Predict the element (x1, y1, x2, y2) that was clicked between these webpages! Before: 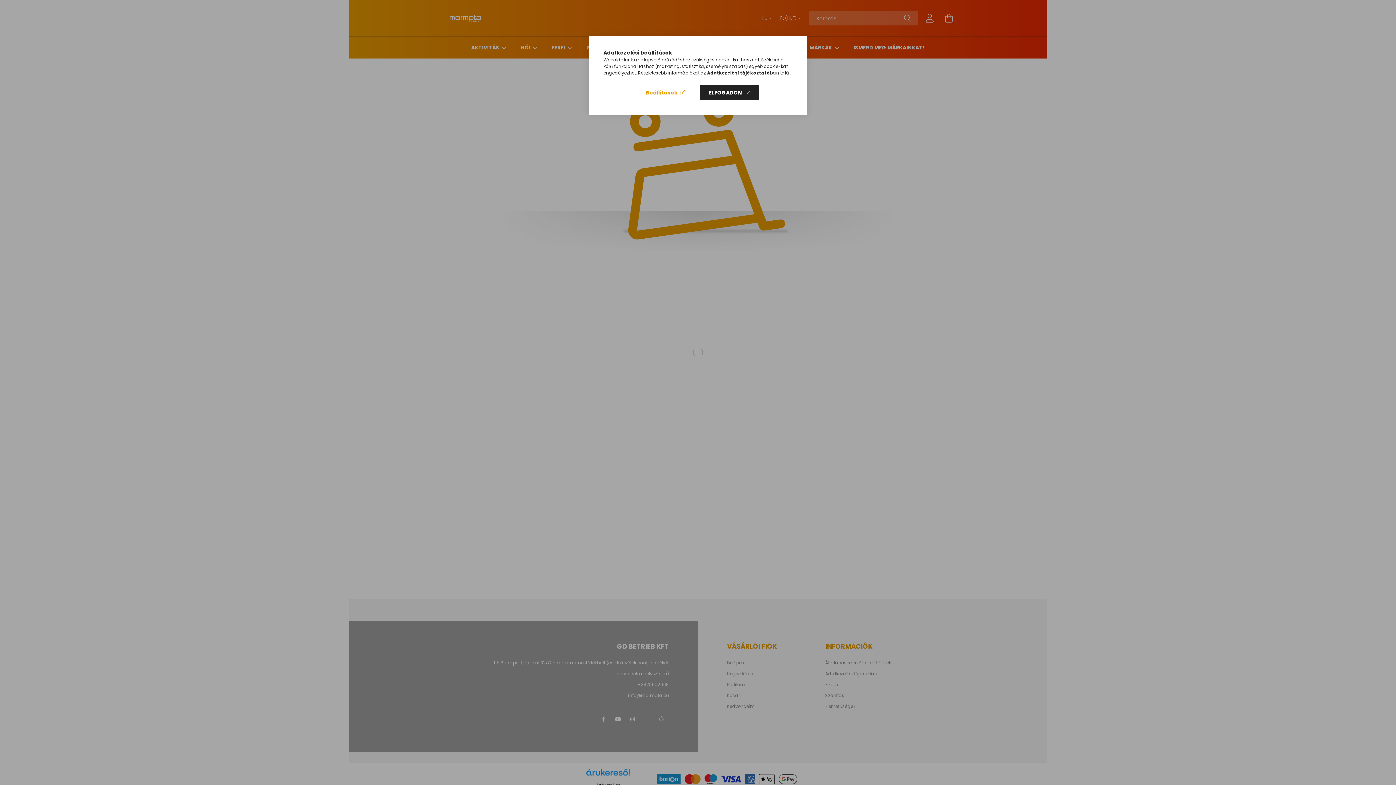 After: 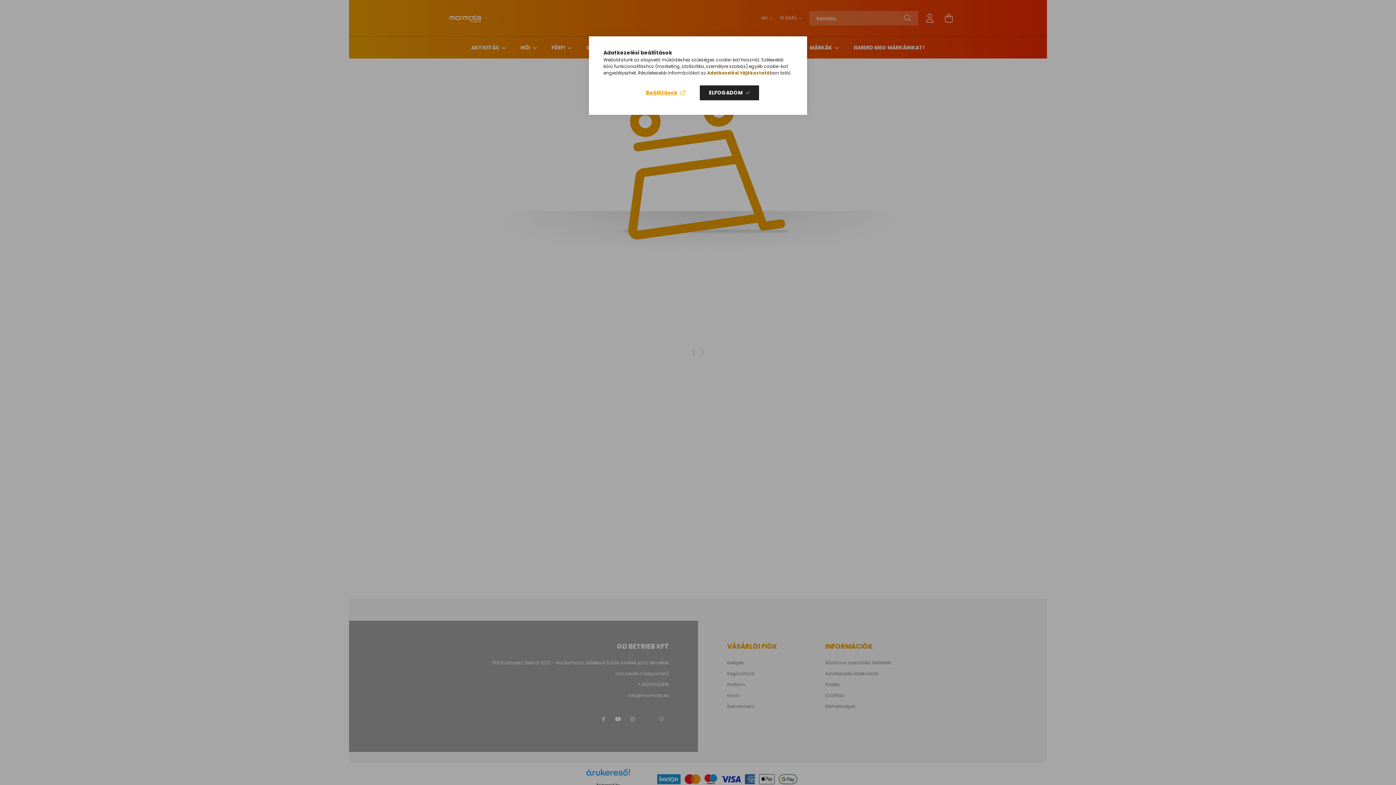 Action: label: Adatkezelési tájékoztató bbox: (707, 69, 770, 76)